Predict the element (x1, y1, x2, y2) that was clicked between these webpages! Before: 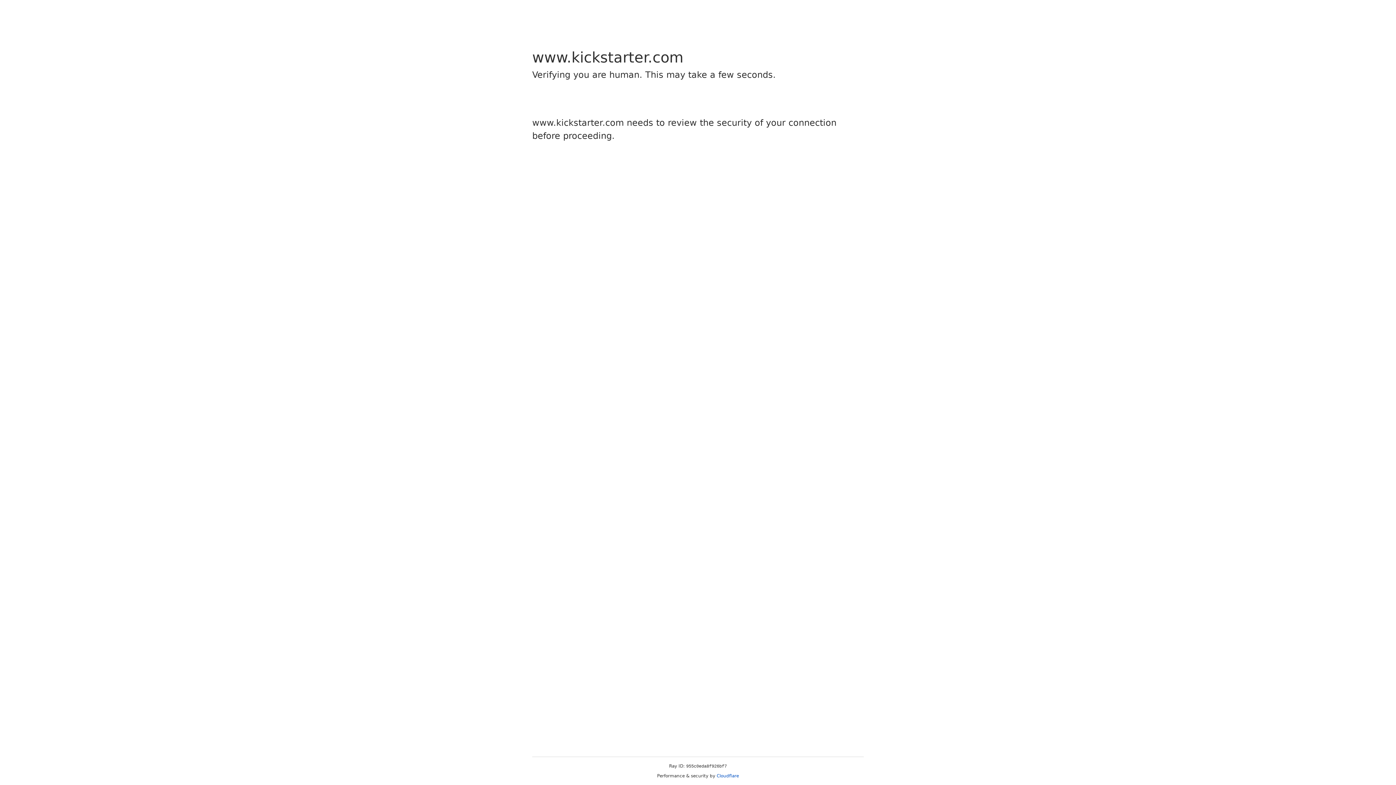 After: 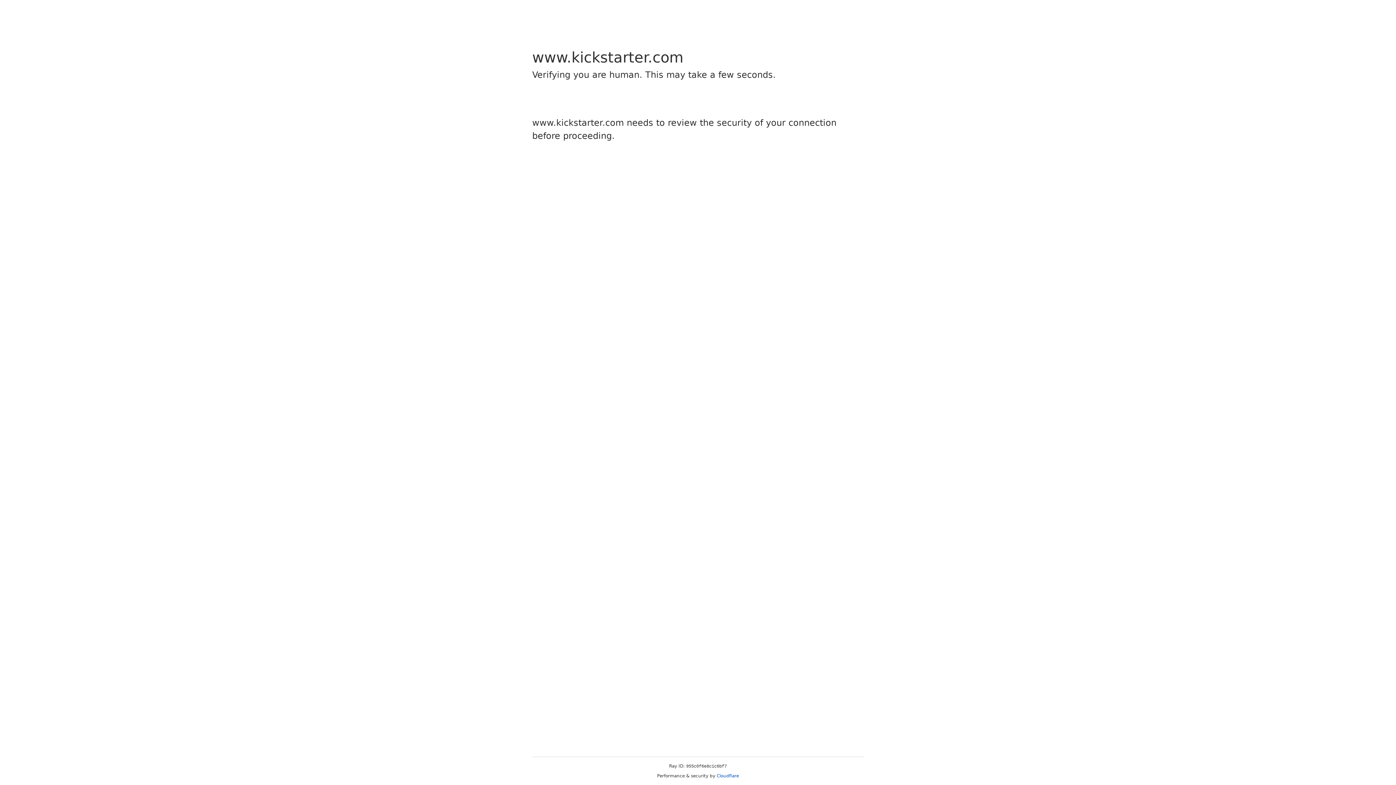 Action: bbox: (716, 773, 739, 778) label: Cloudflare